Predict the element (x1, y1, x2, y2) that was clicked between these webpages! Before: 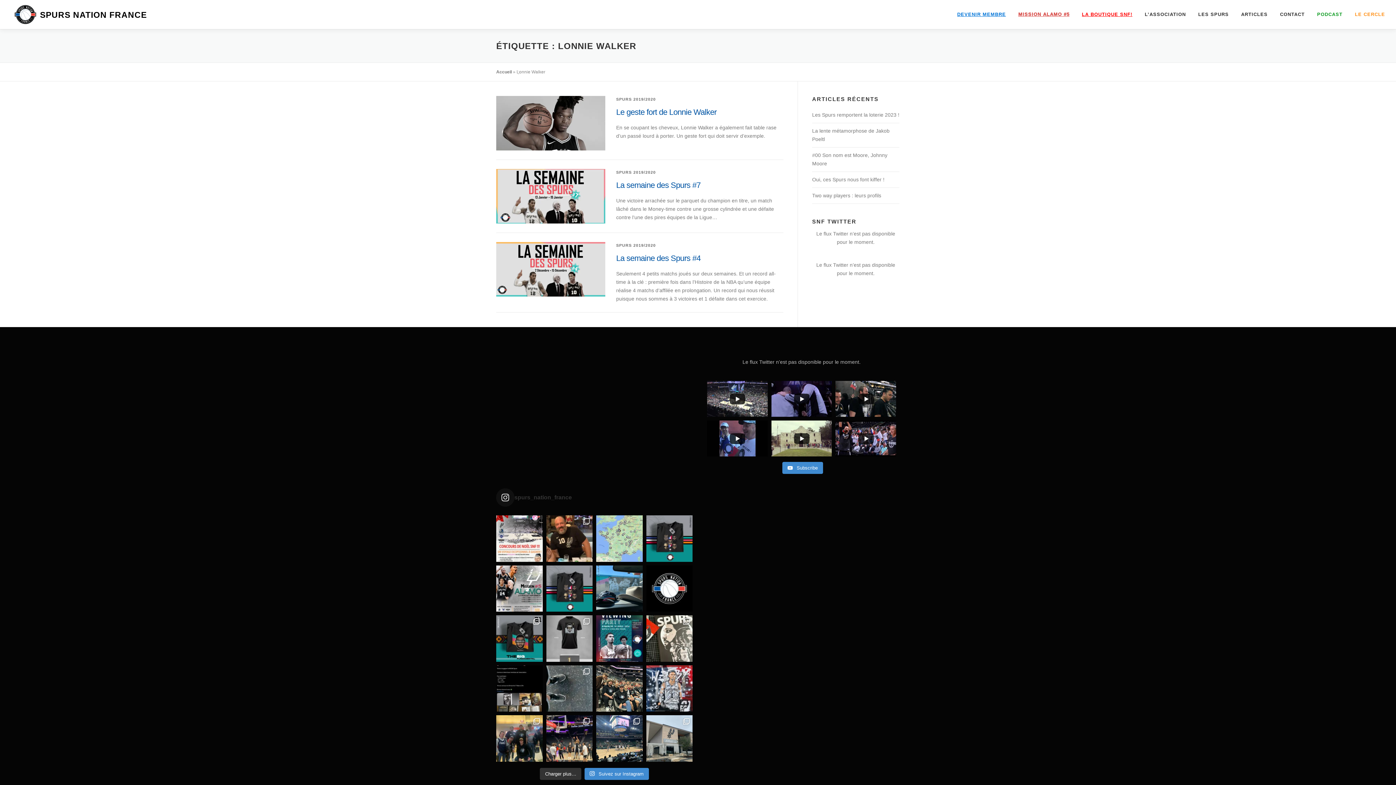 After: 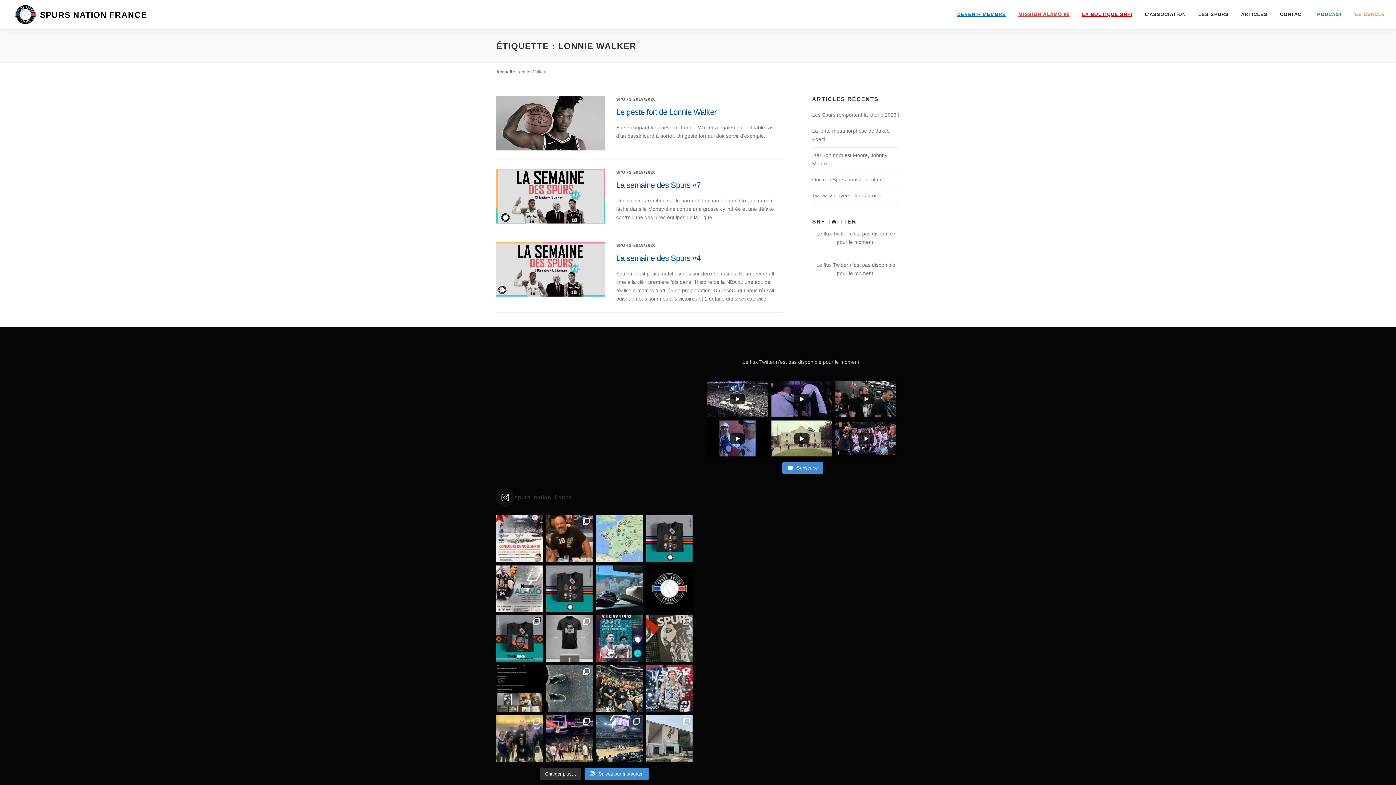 Action: bbox: (646, 615, 692, 662) label: Enfin reçu le mien à la maison! Hâte de me dél